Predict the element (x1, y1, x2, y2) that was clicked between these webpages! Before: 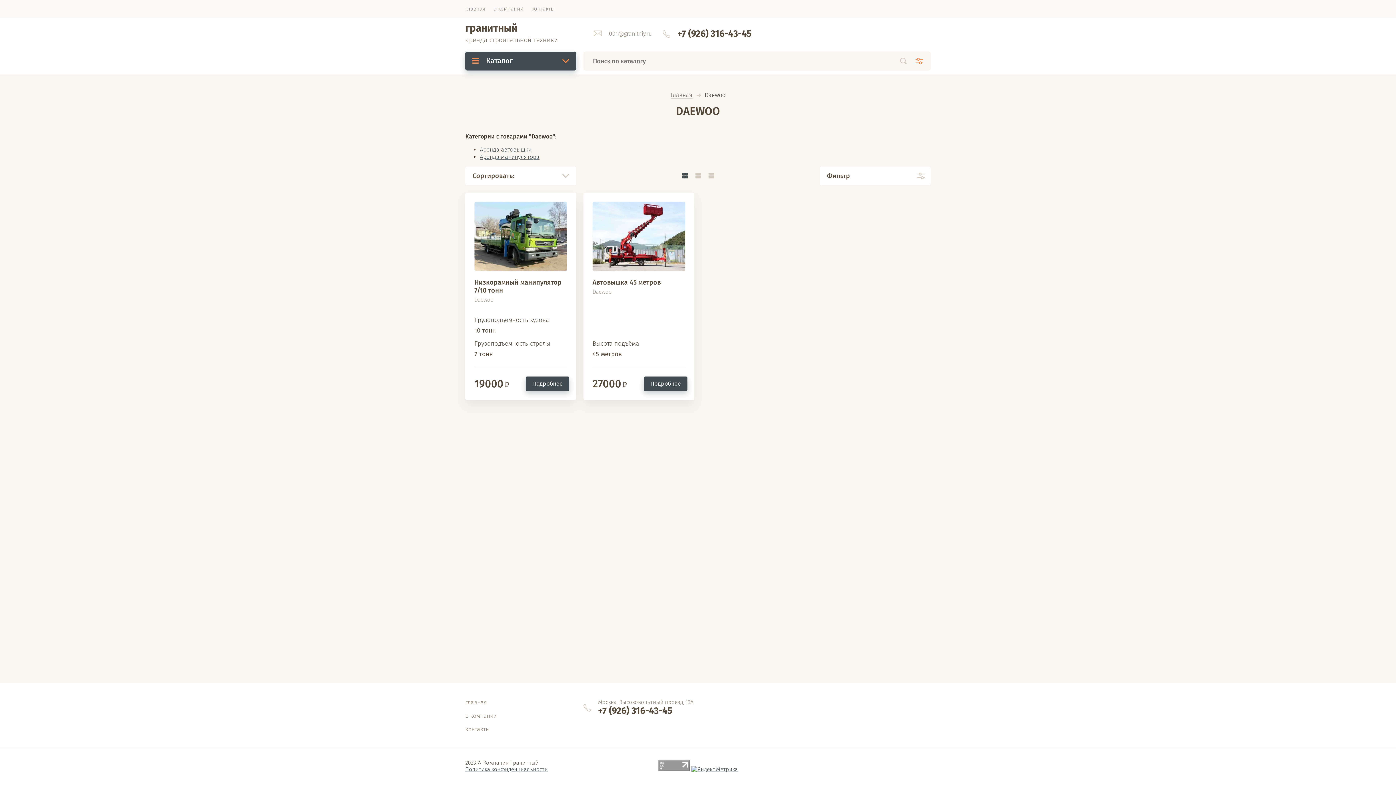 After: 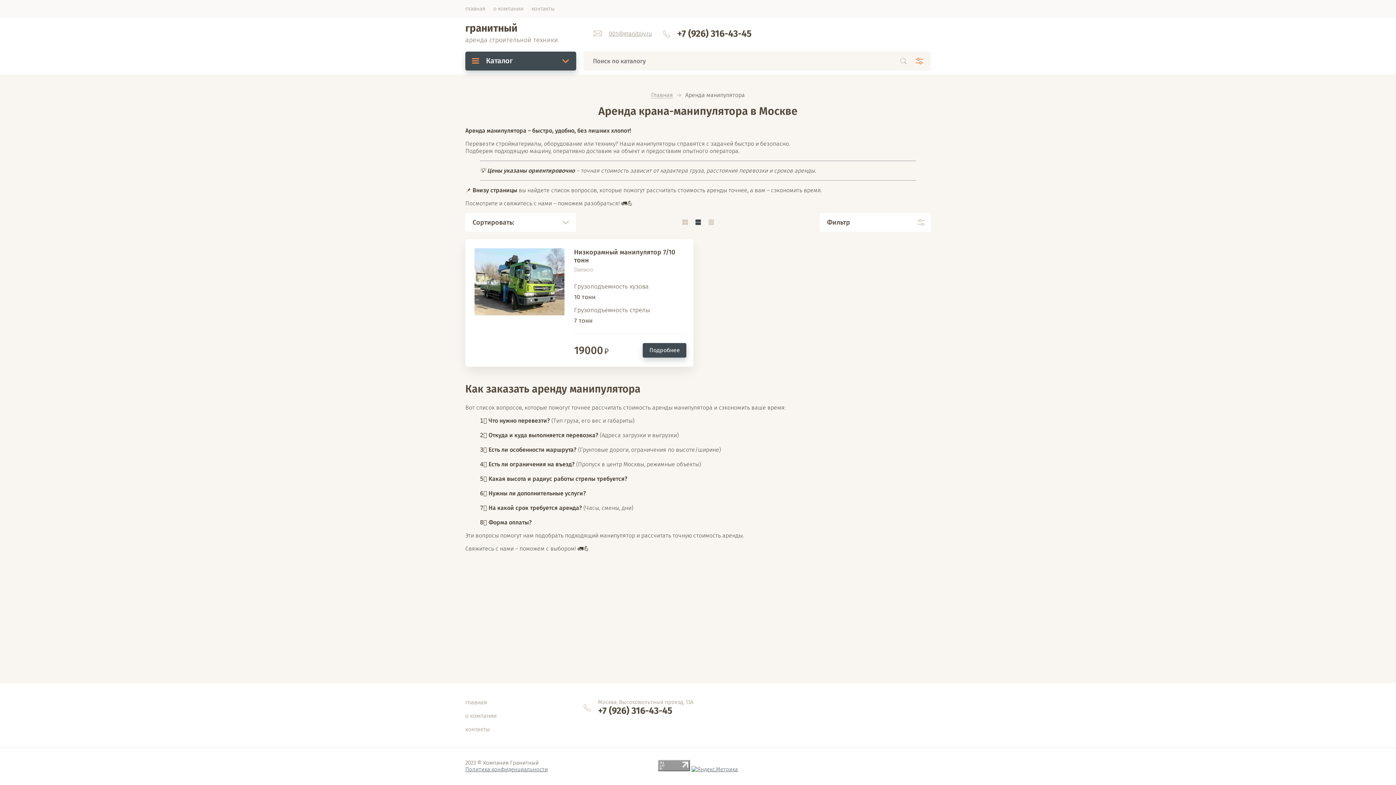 Action: bbox: (480, 153, 539, 160) label: Аренда манипулятора